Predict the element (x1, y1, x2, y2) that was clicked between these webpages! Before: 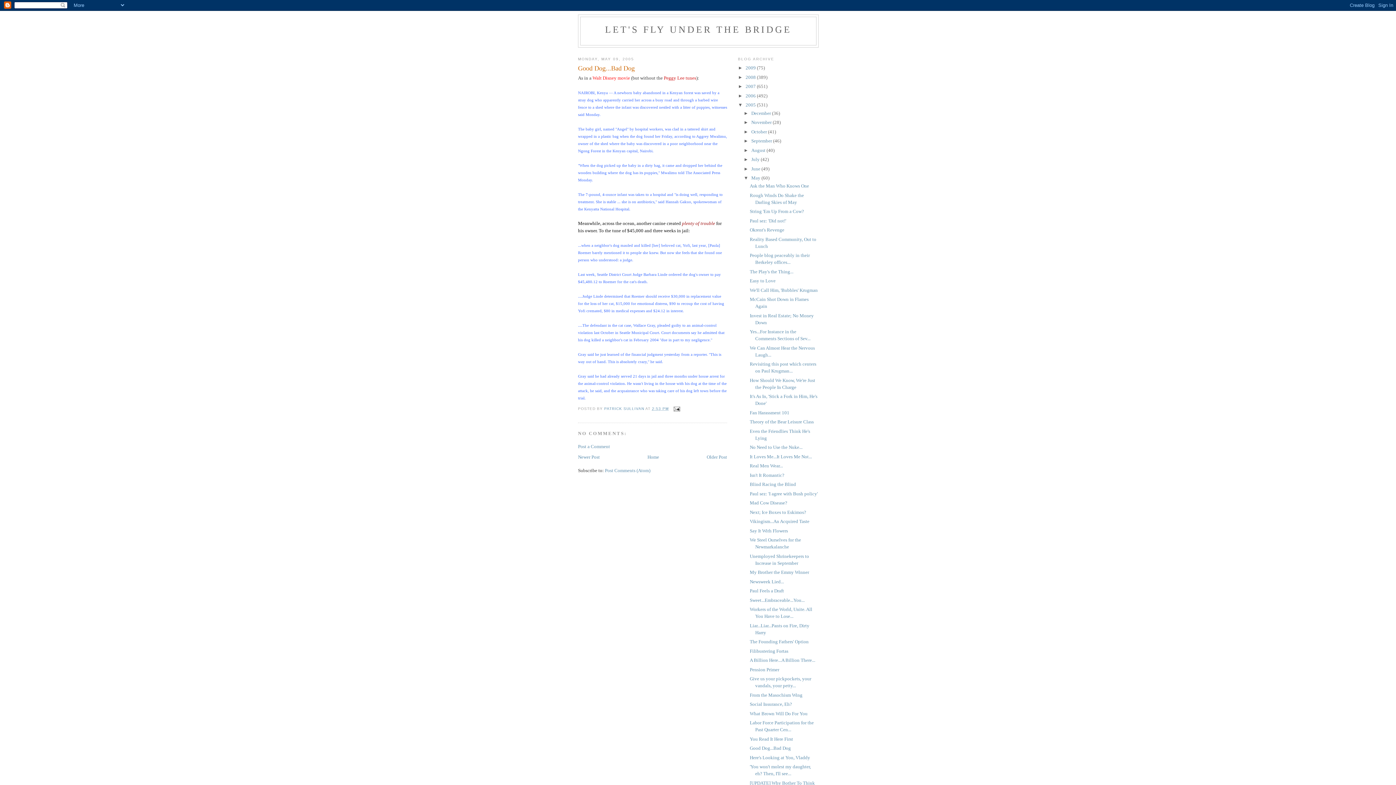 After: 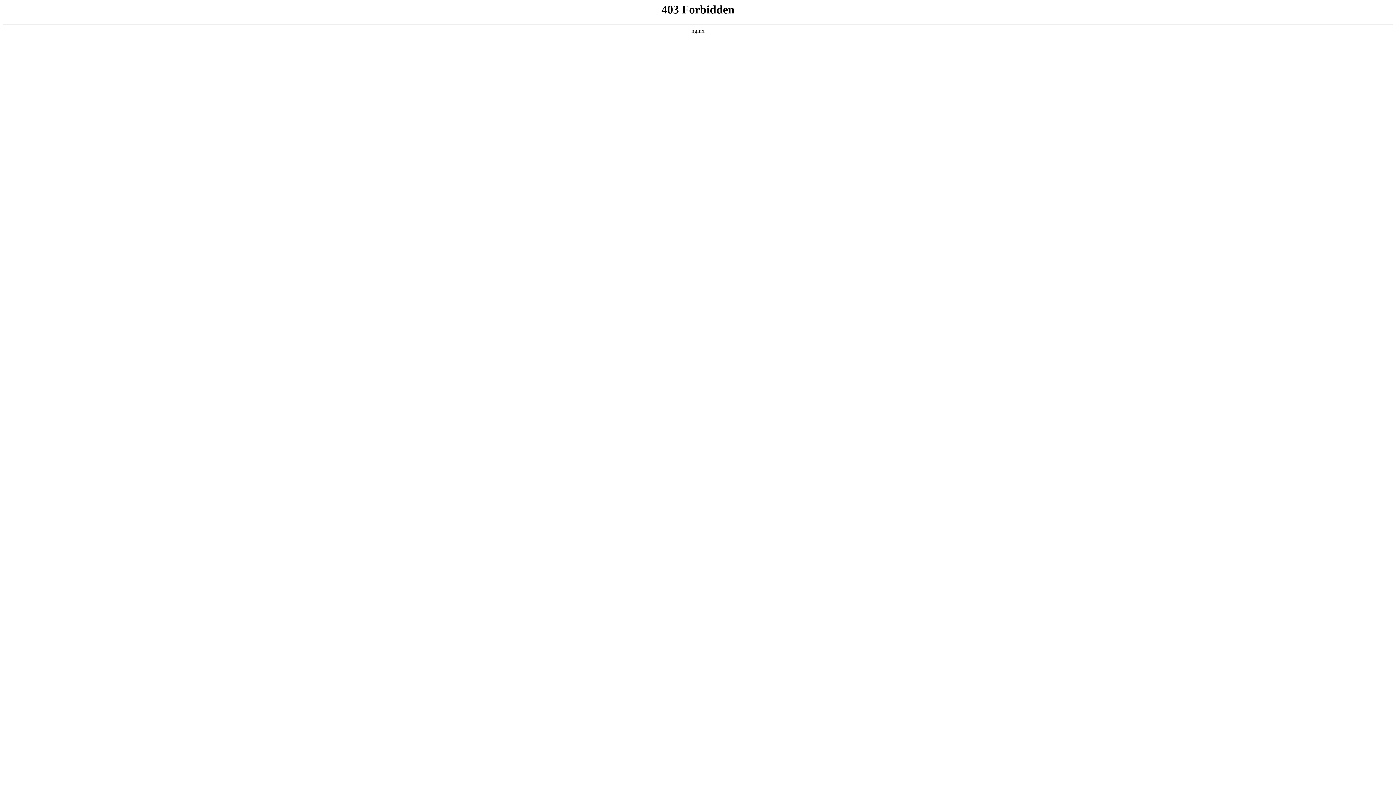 Action: label: Peggy Lee tunes bbox: (664, 75, 696, 80)